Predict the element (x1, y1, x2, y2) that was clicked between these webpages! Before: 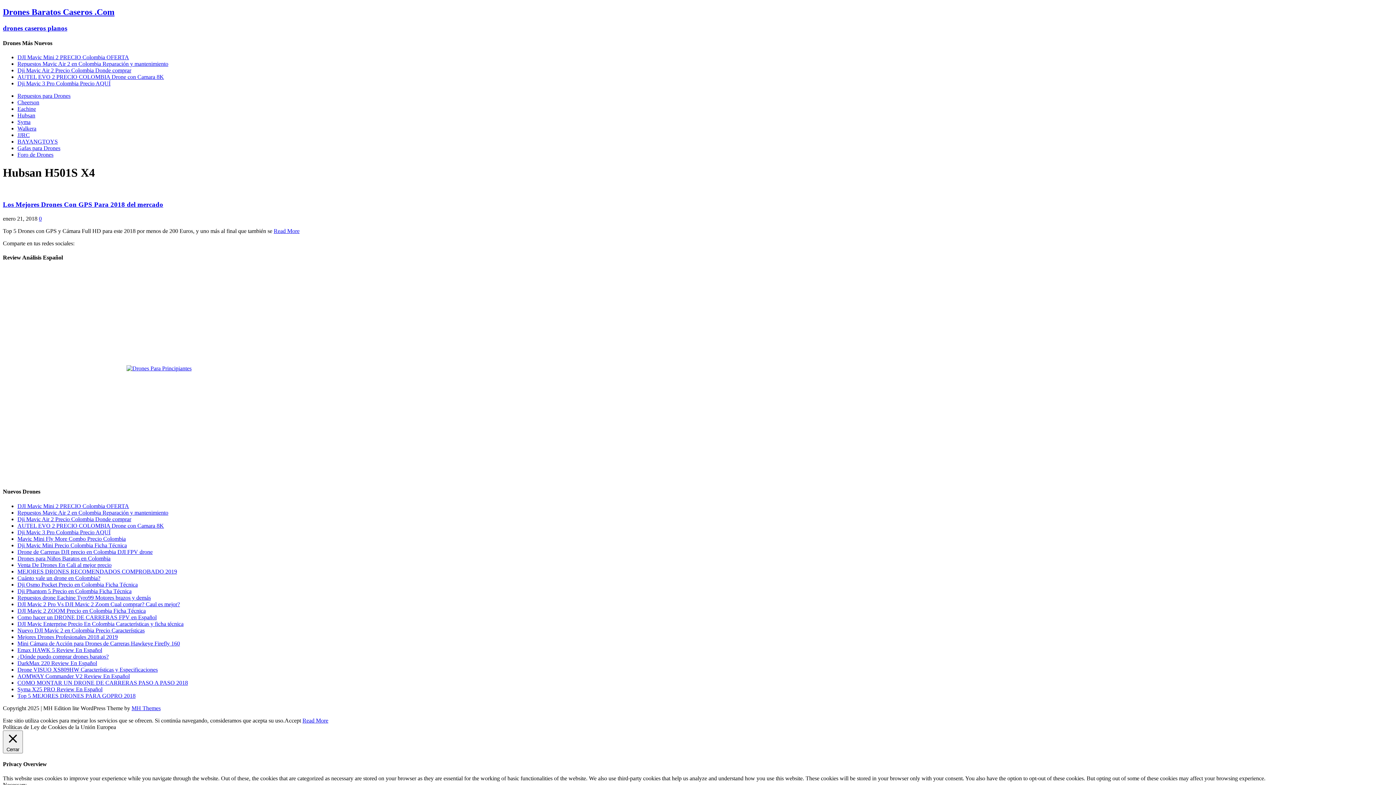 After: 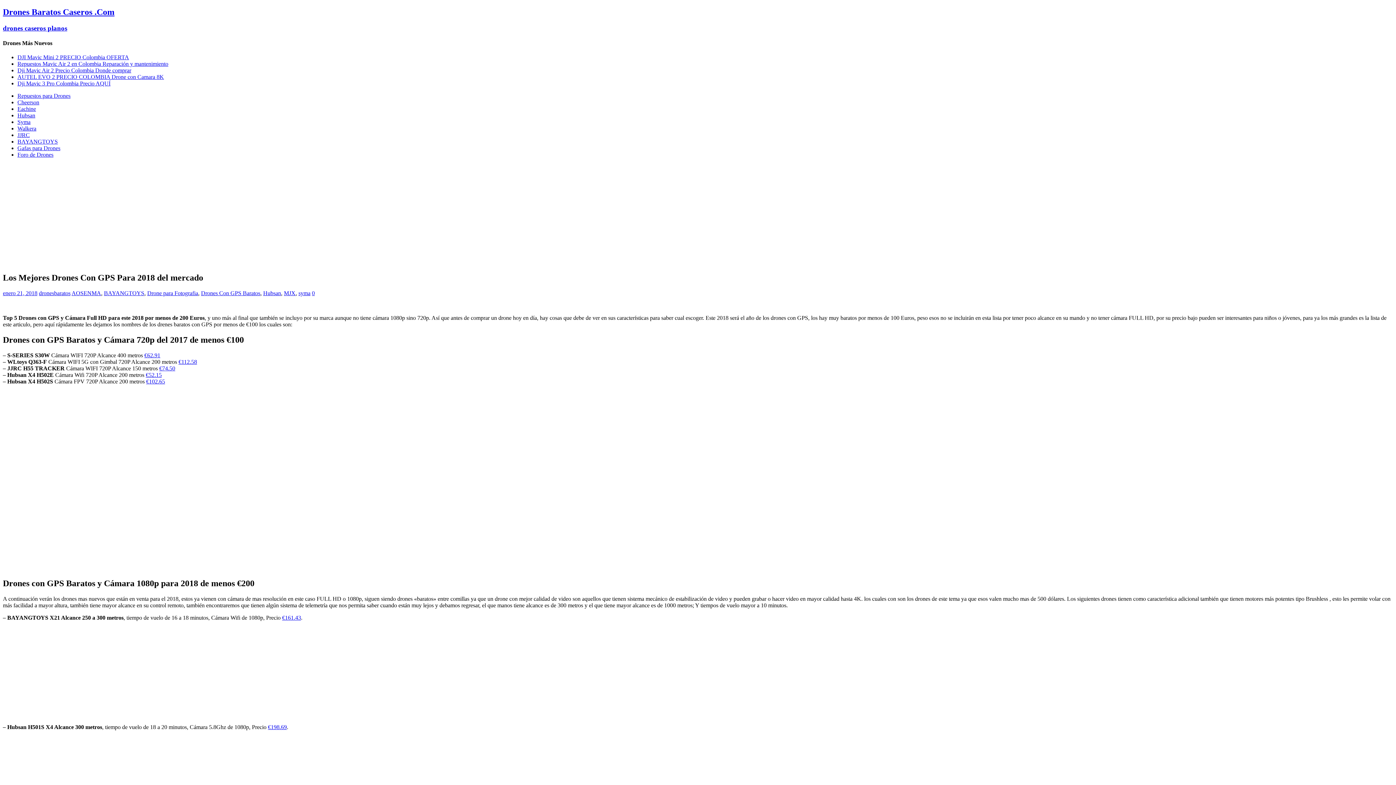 Action: bbox: (2, 200, 163, 208) label: Los Mejores Drones Con GPS Para 2018 del mercado